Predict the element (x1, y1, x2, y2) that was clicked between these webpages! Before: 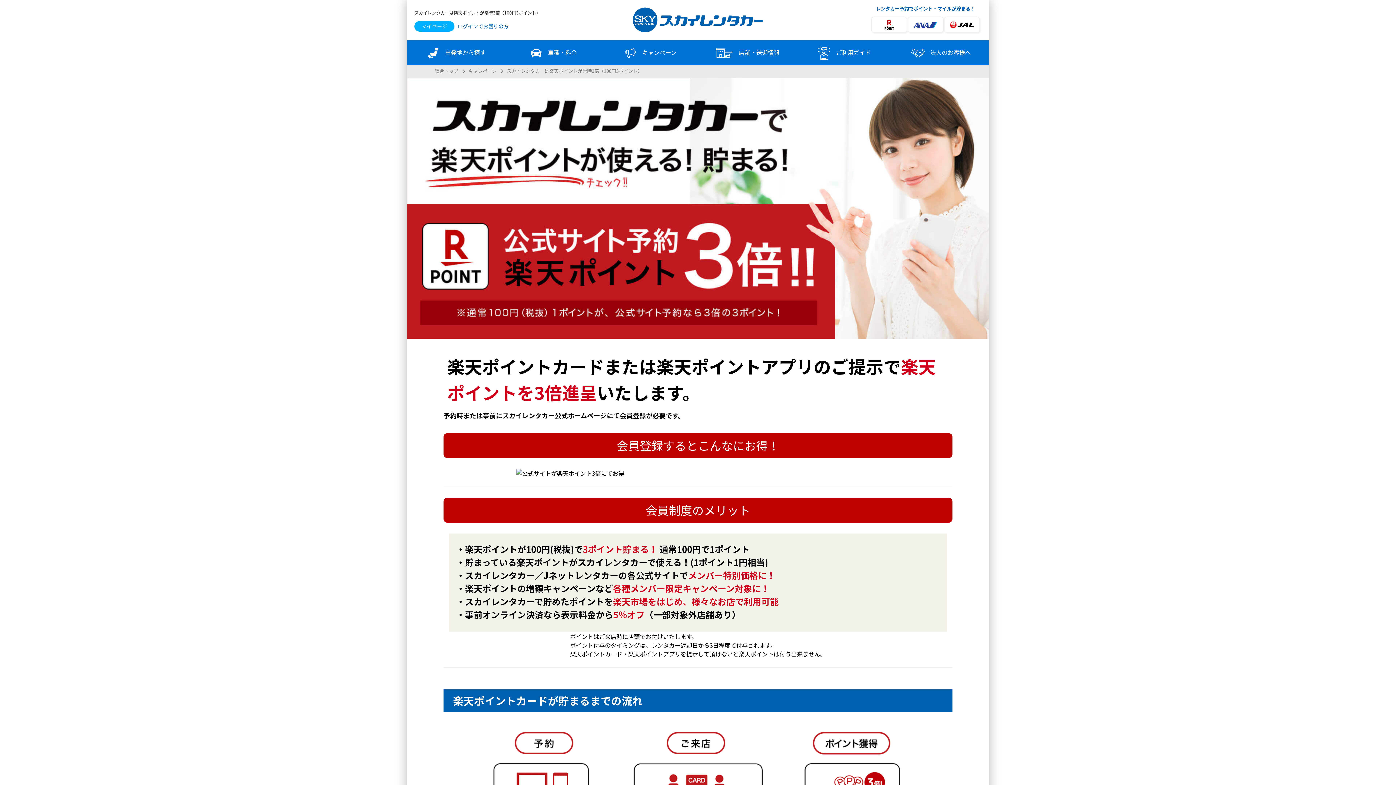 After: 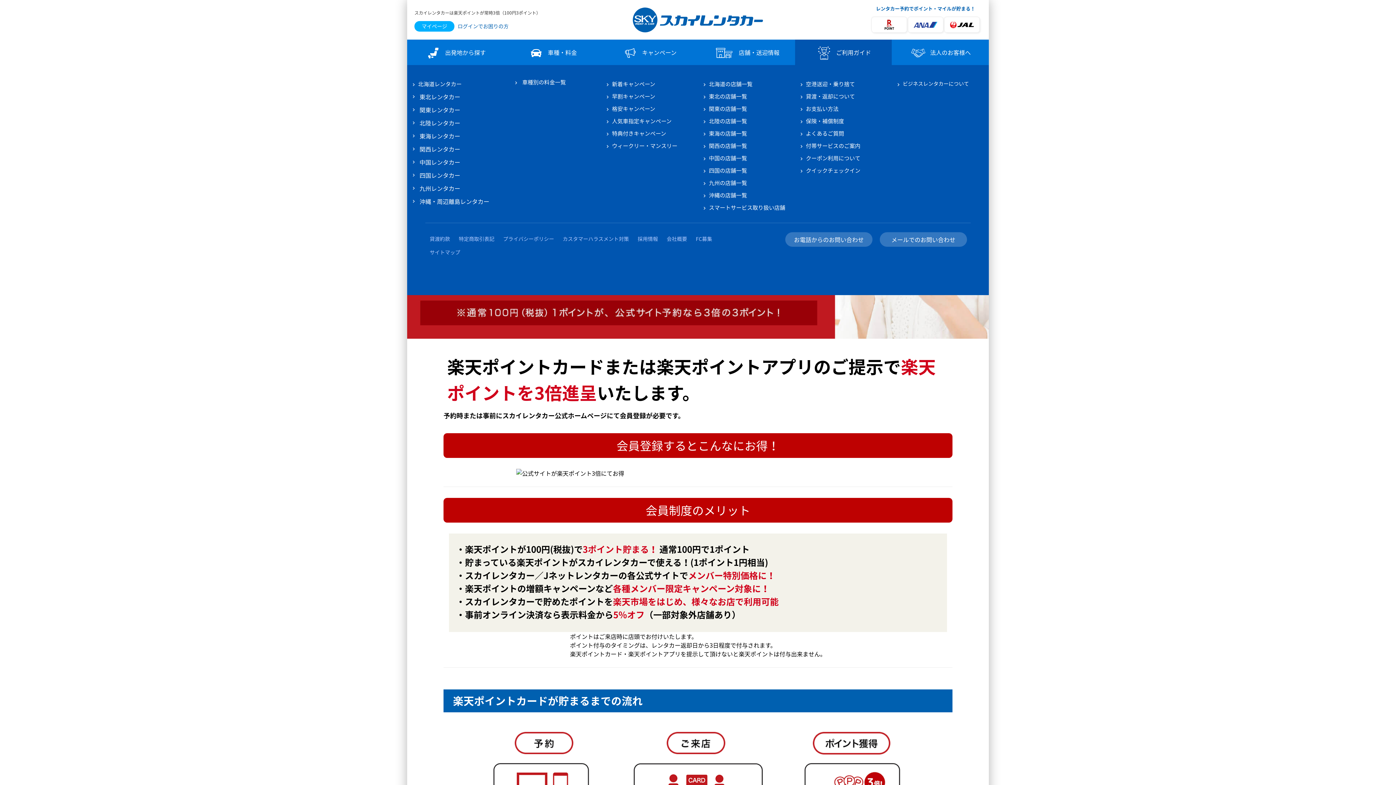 Action: bbox: (795, 39, 892, 65) label: ご利用ガイド